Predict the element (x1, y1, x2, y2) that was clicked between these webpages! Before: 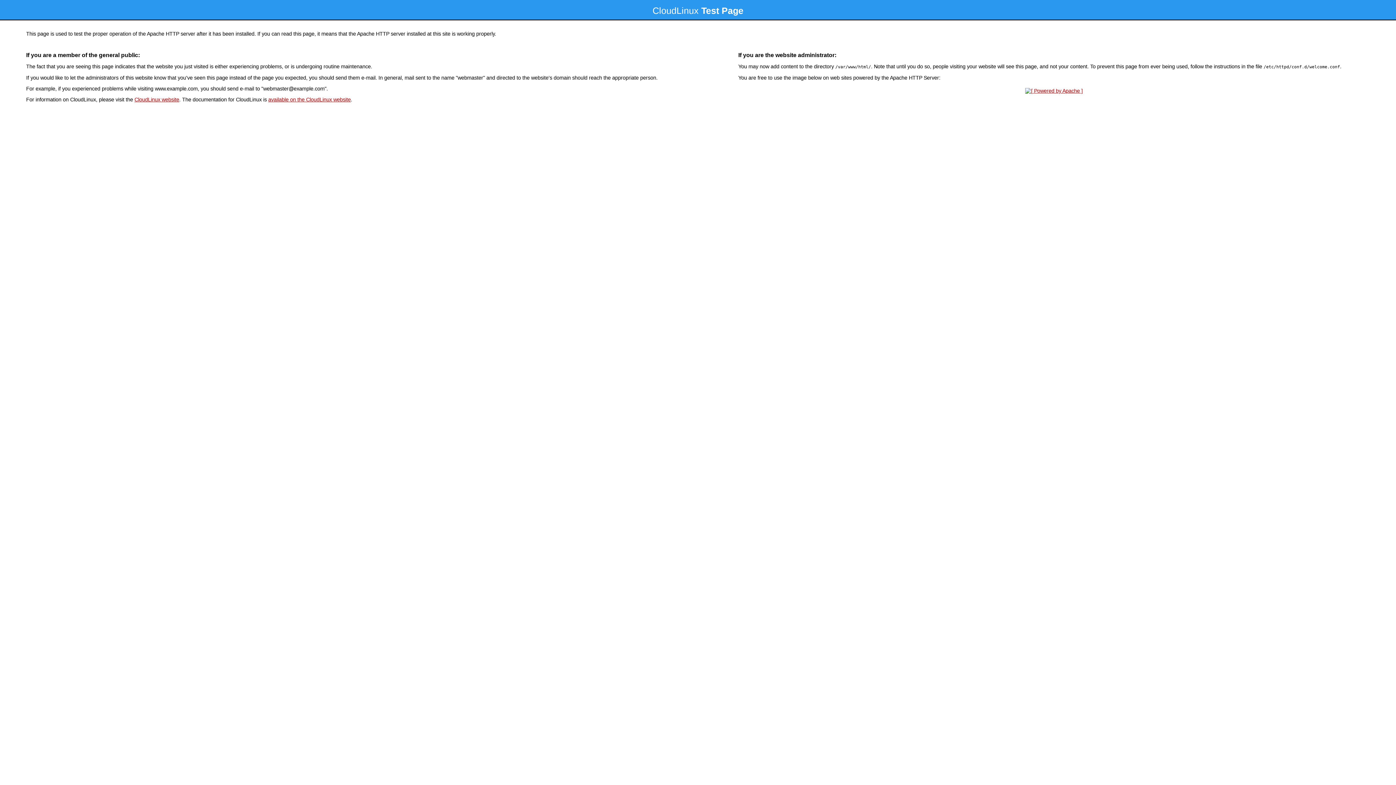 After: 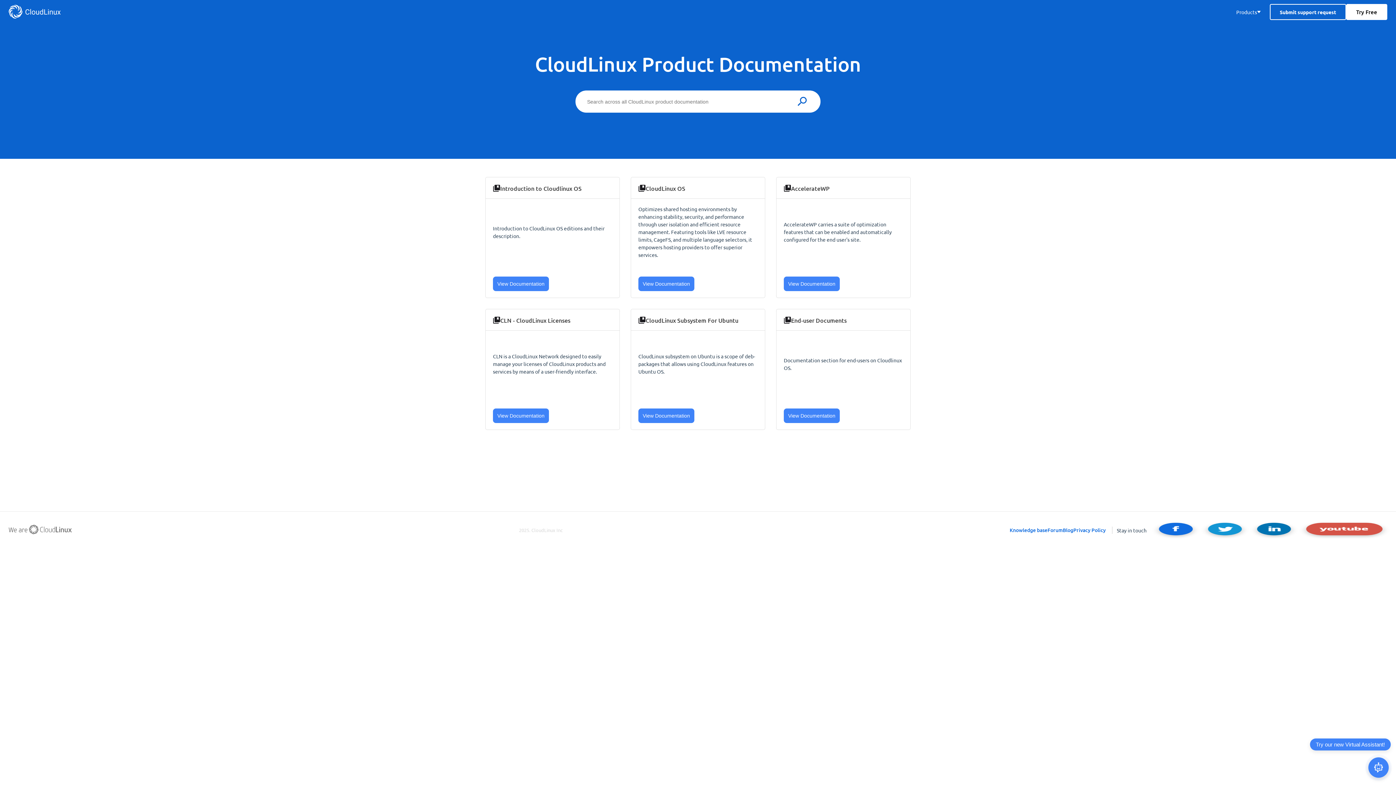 Action: bbox: (268, 96, 350, 102) label: available on the CloudLinux website